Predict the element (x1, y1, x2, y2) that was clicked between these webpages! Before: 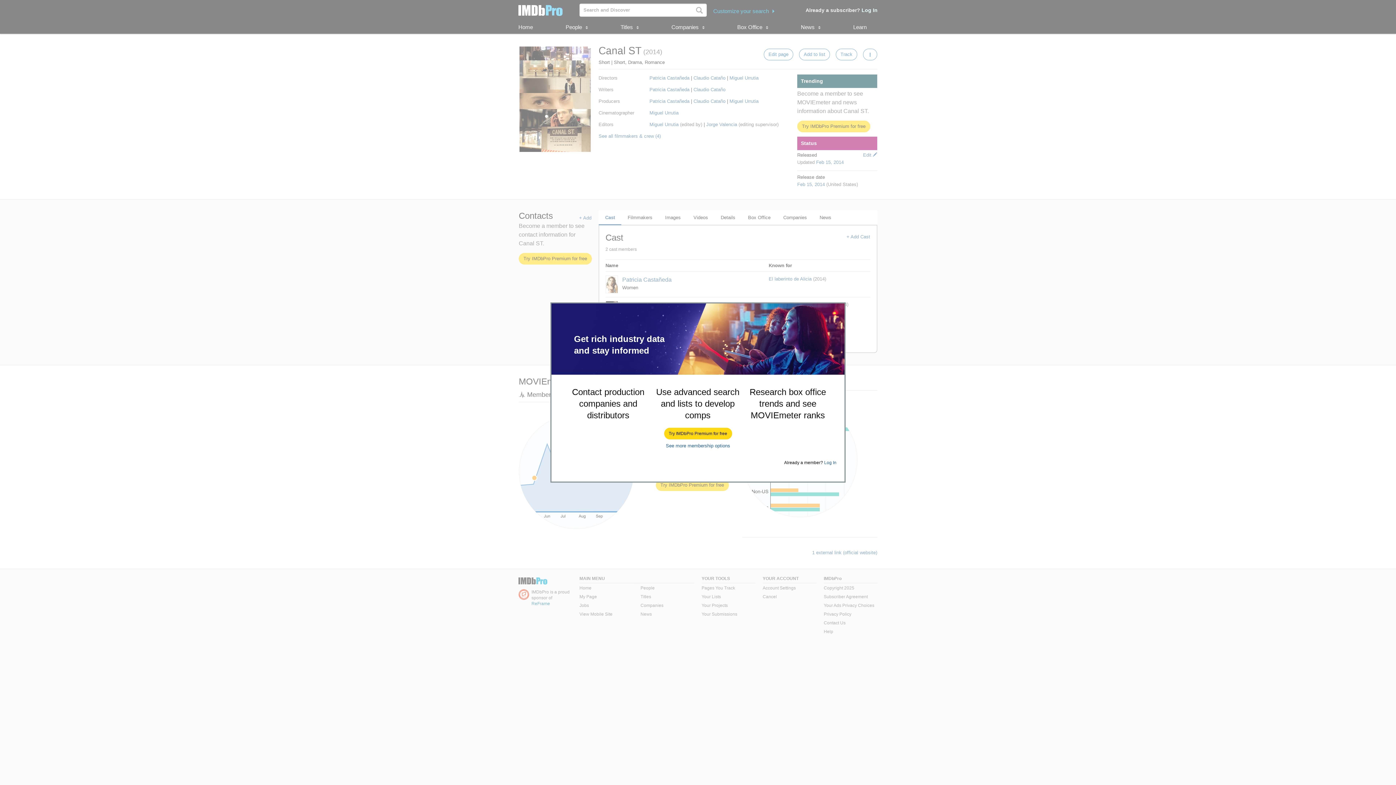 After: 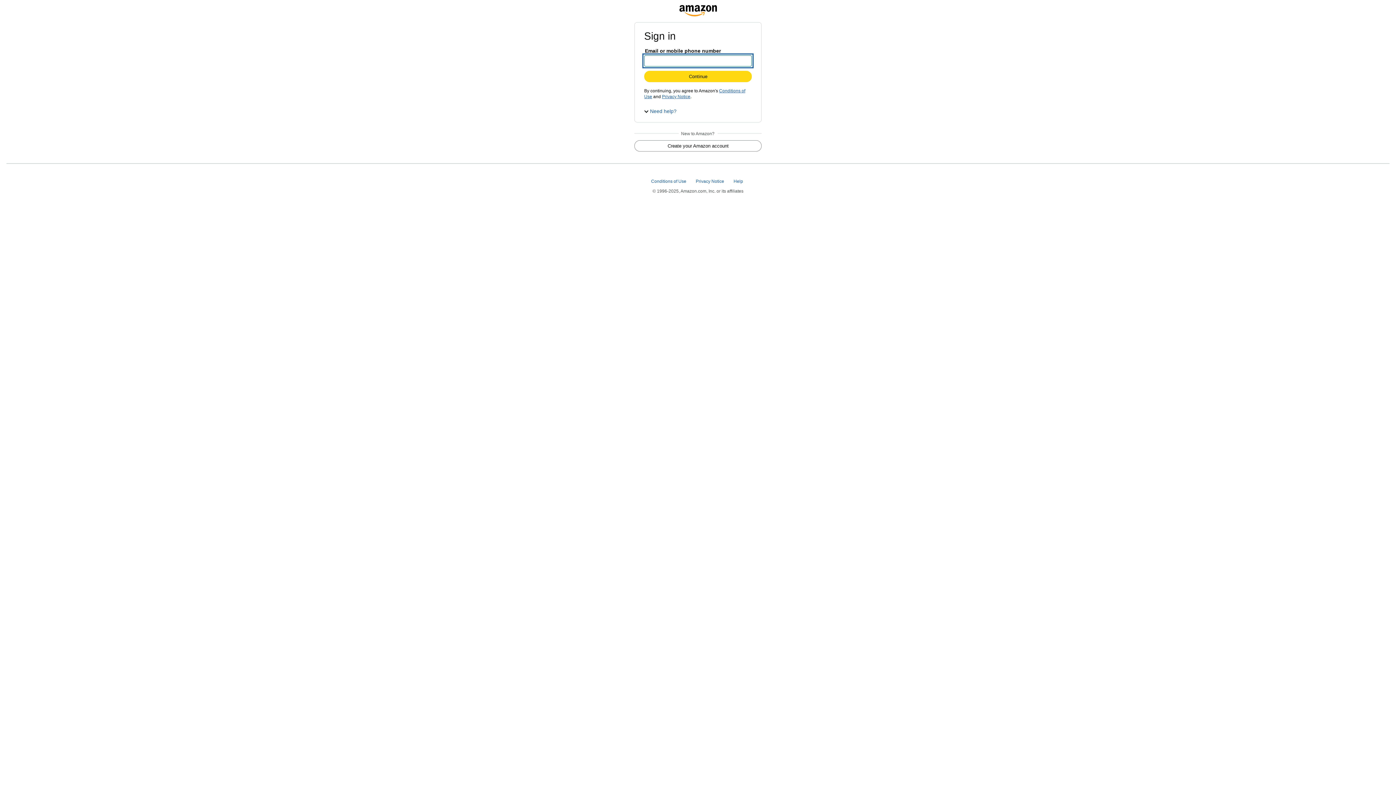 Action: label: Try IMDbPro Premium for free bbox: (664, 428, 731, 439)